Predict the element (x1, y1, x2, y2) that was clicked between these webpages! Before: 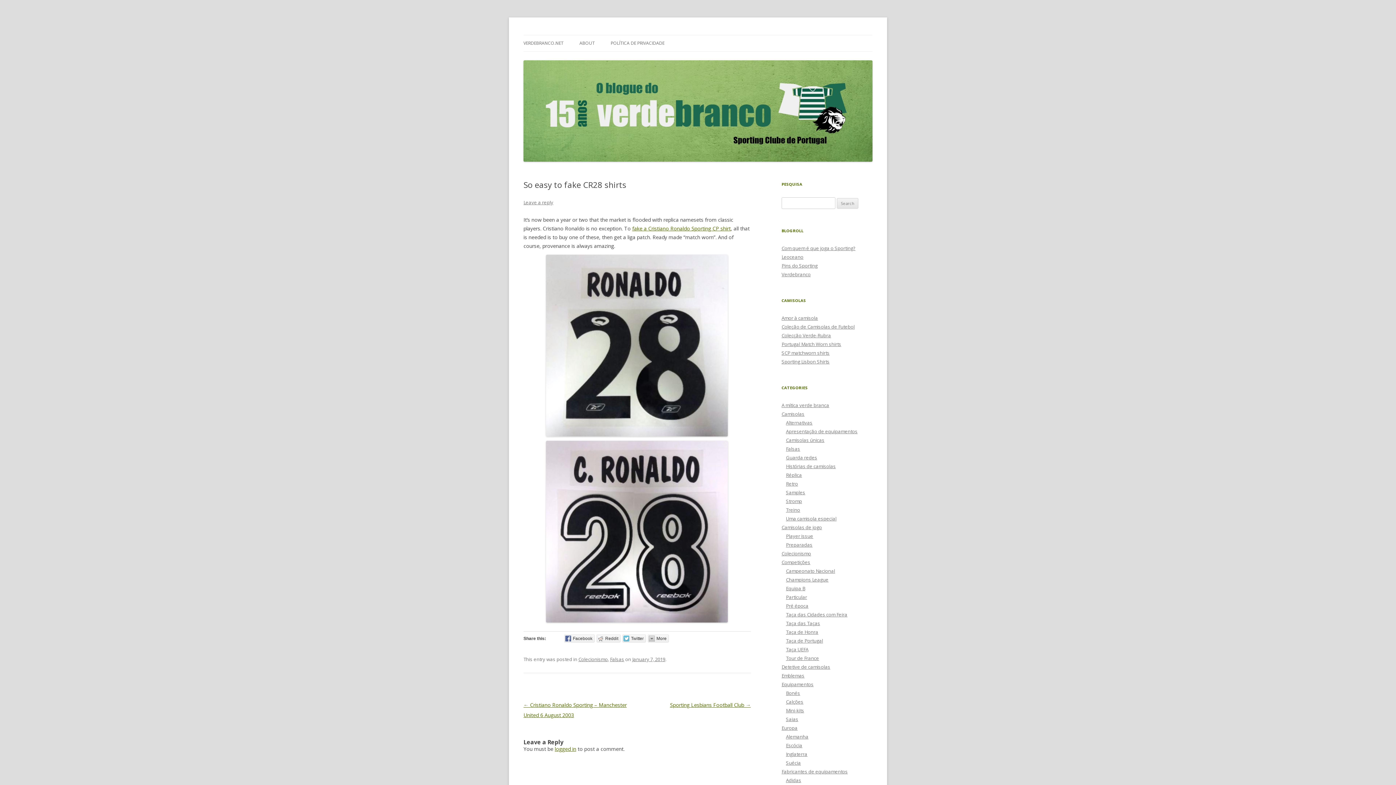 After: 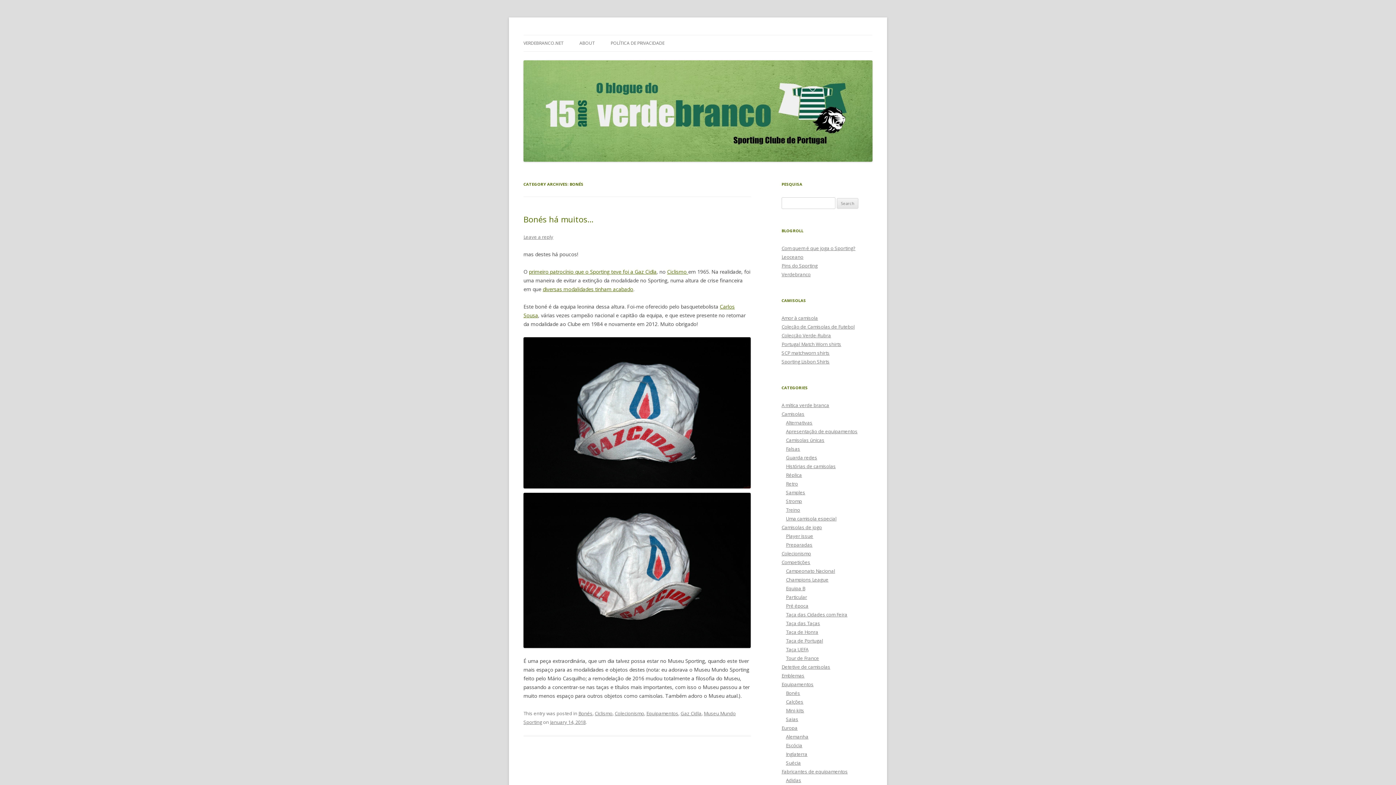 Action: label: Bonés bbox: (786, 690, 800, 696)